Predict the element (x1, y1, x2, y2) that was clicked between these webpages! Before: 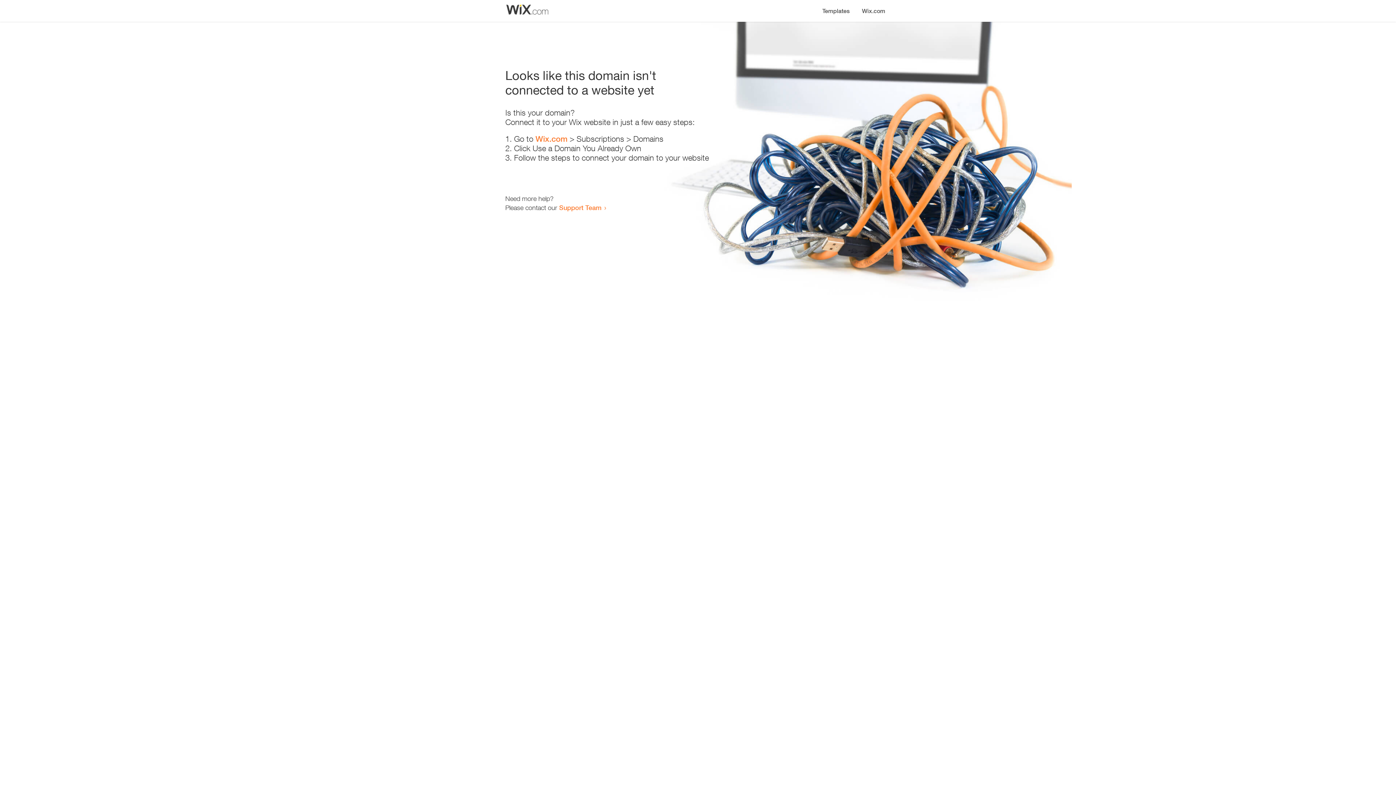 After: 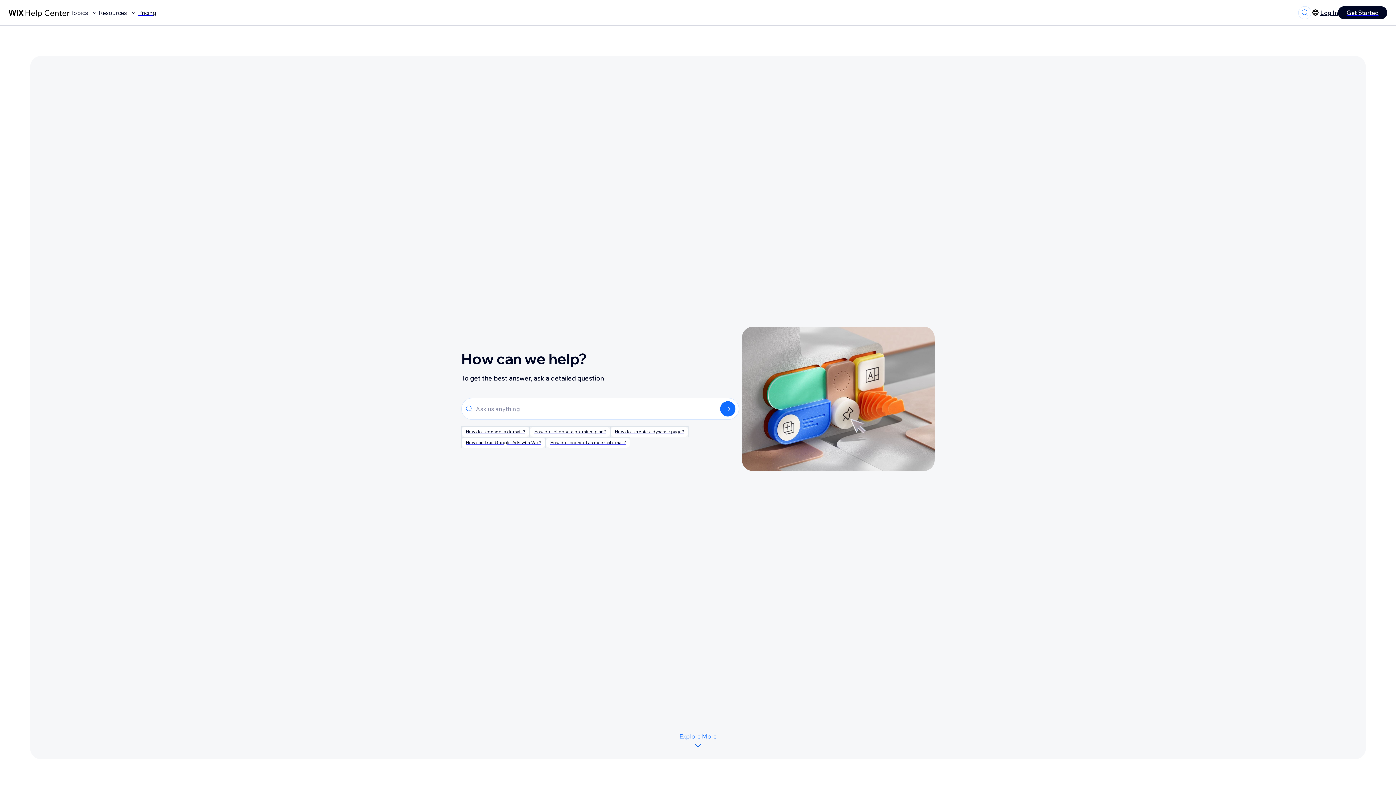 Action: label: Support Team bbox: (559, 203, 601, 211)